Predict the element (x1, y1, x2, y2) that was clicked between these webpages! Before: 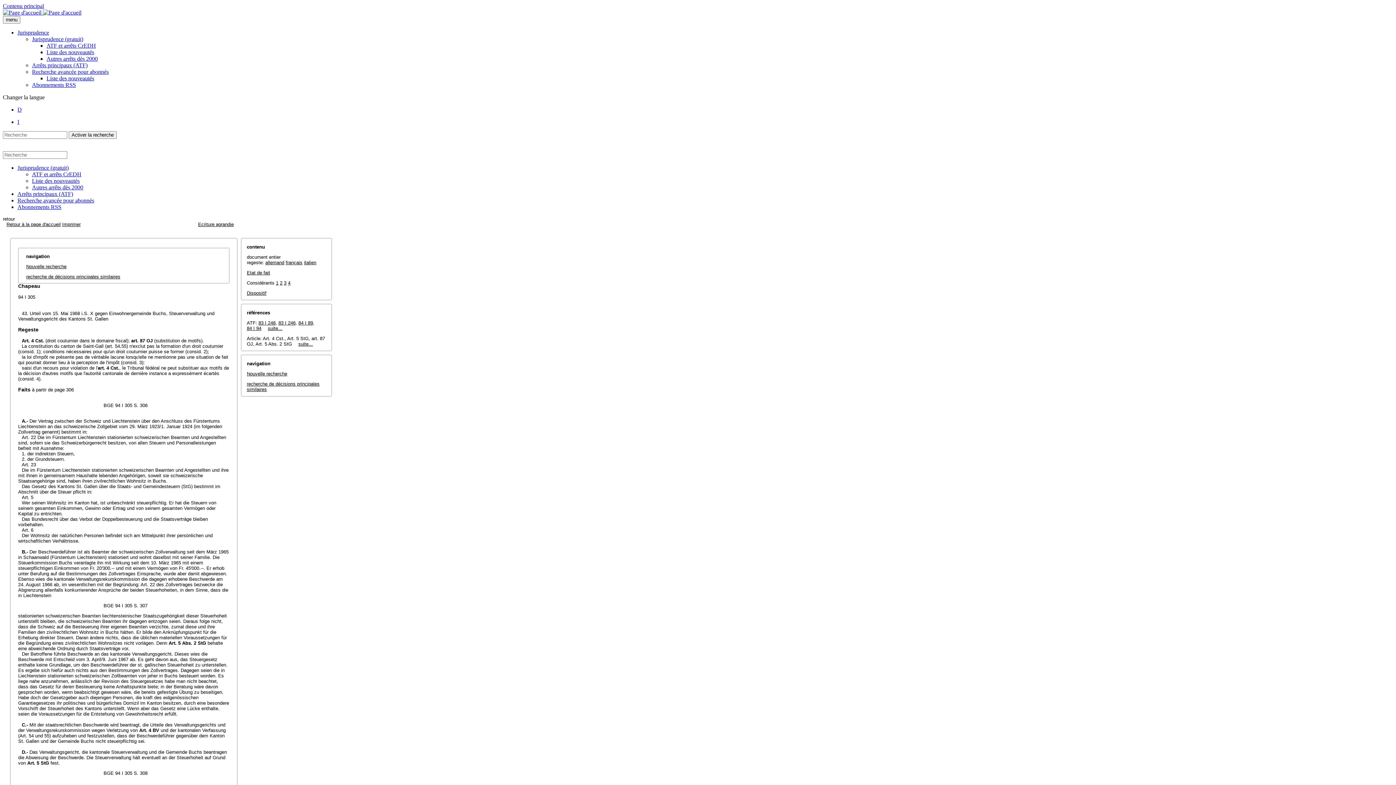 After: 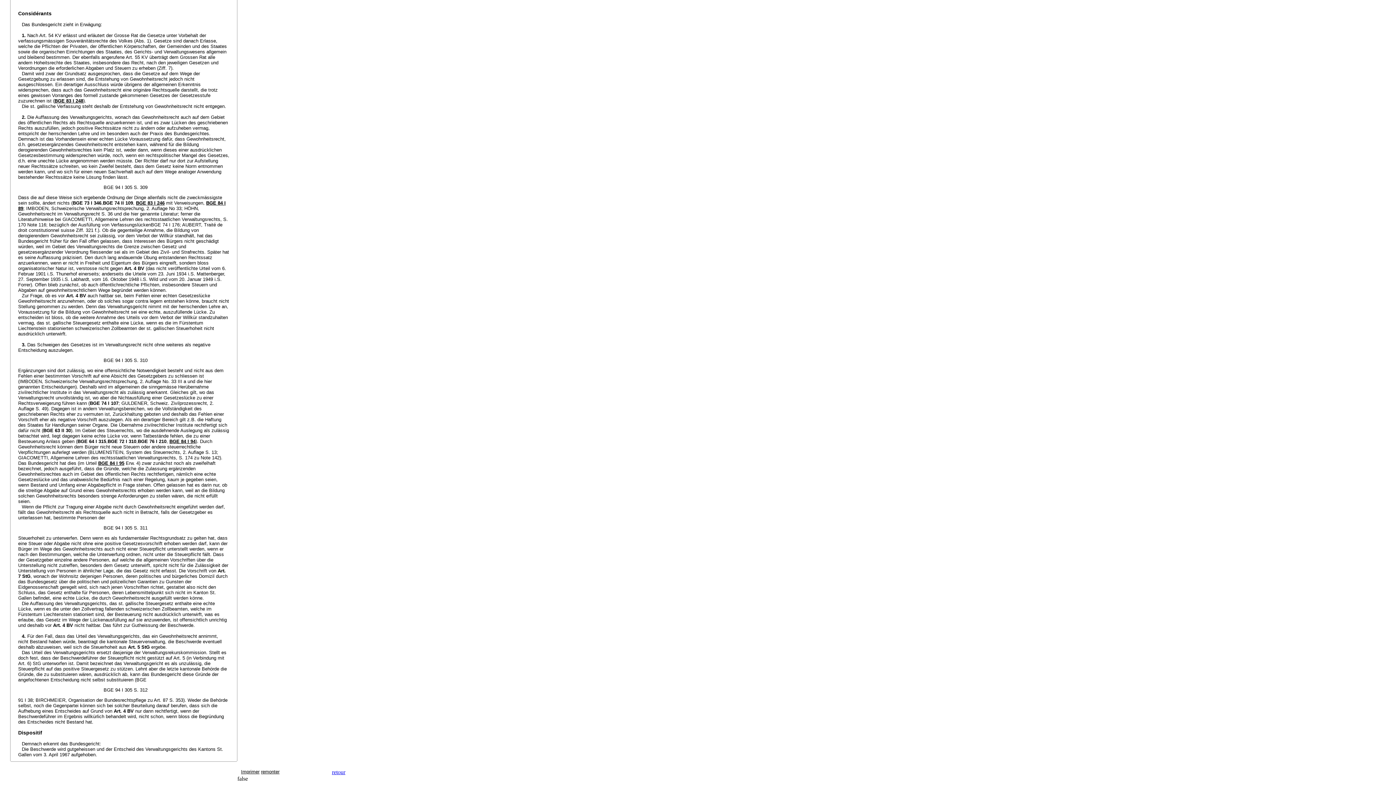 Action: bbox: (276, 280, 278, 285) label: 1